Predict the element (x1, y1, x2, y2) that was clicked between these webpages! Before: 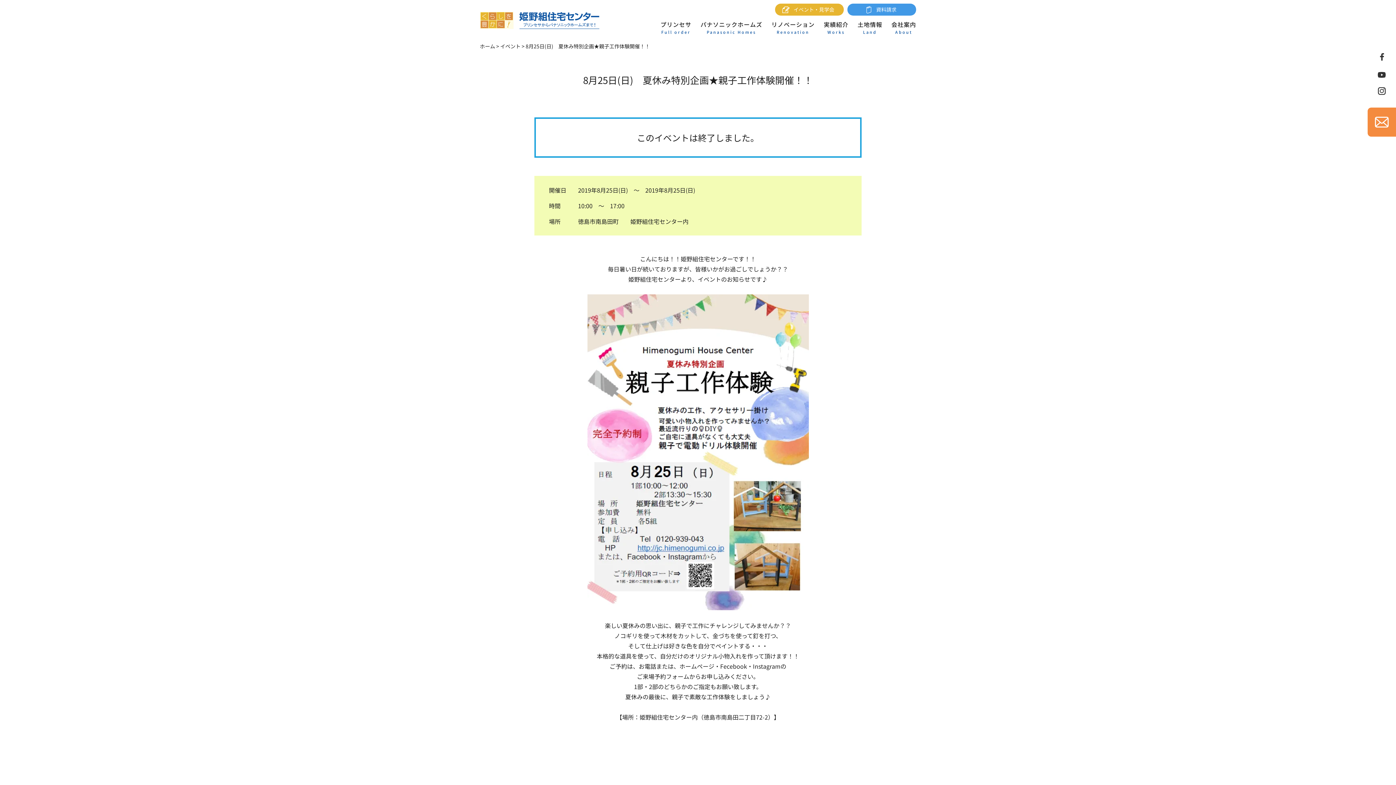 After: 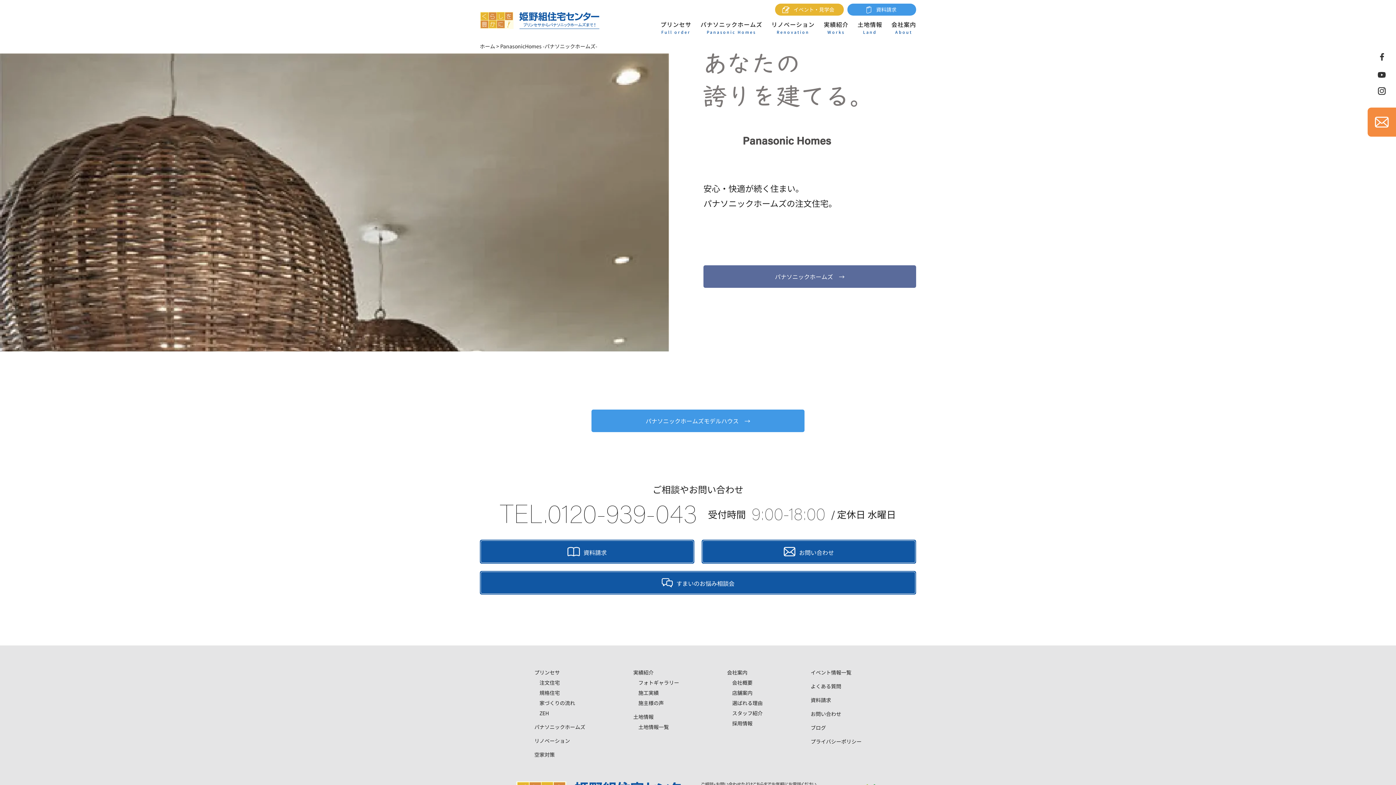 Action: bbox: (700, 20, 762, 34) label: パナソニックホームズ
Panasonic Homes